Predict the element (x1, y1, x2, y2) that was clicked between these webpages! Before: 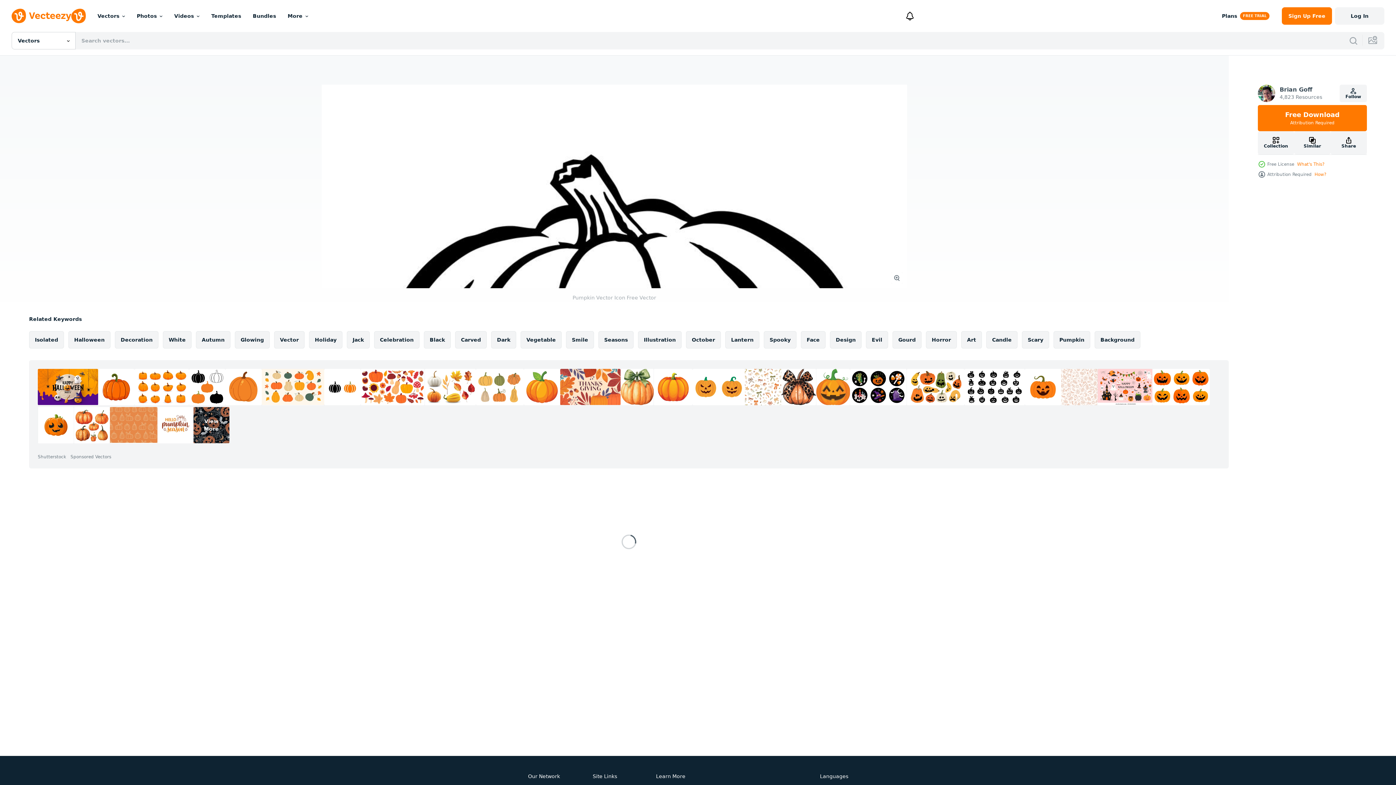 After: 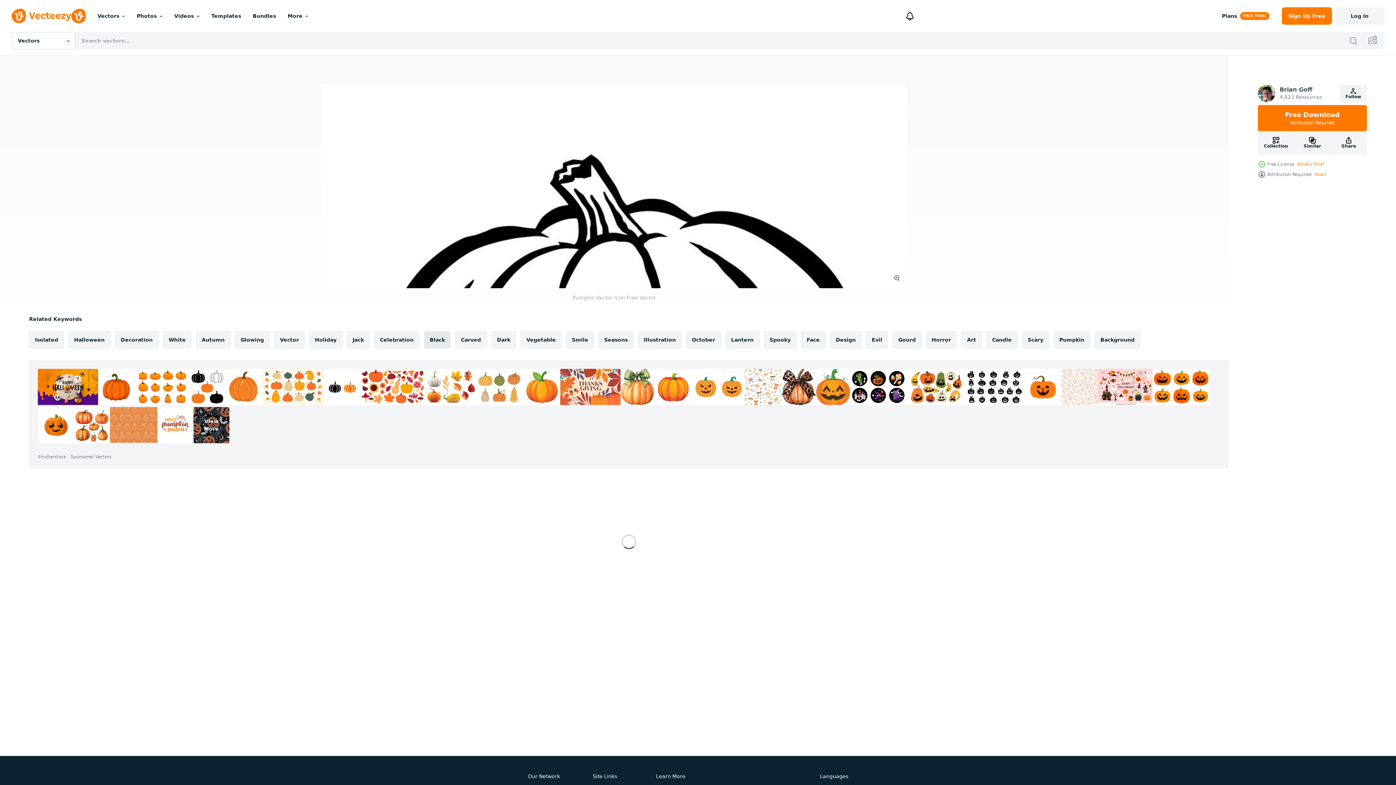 Action: label: Black bbox: (424, 331, 450, 348)